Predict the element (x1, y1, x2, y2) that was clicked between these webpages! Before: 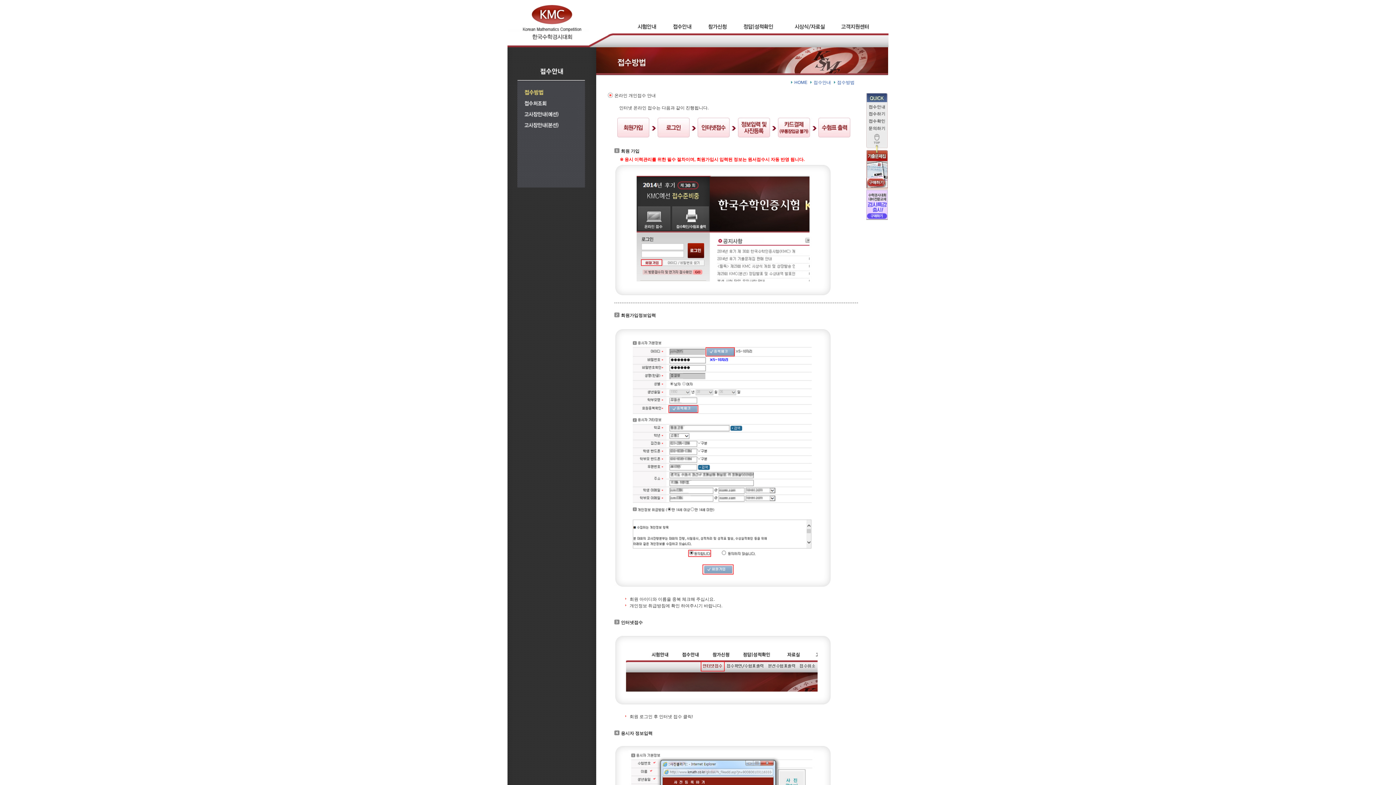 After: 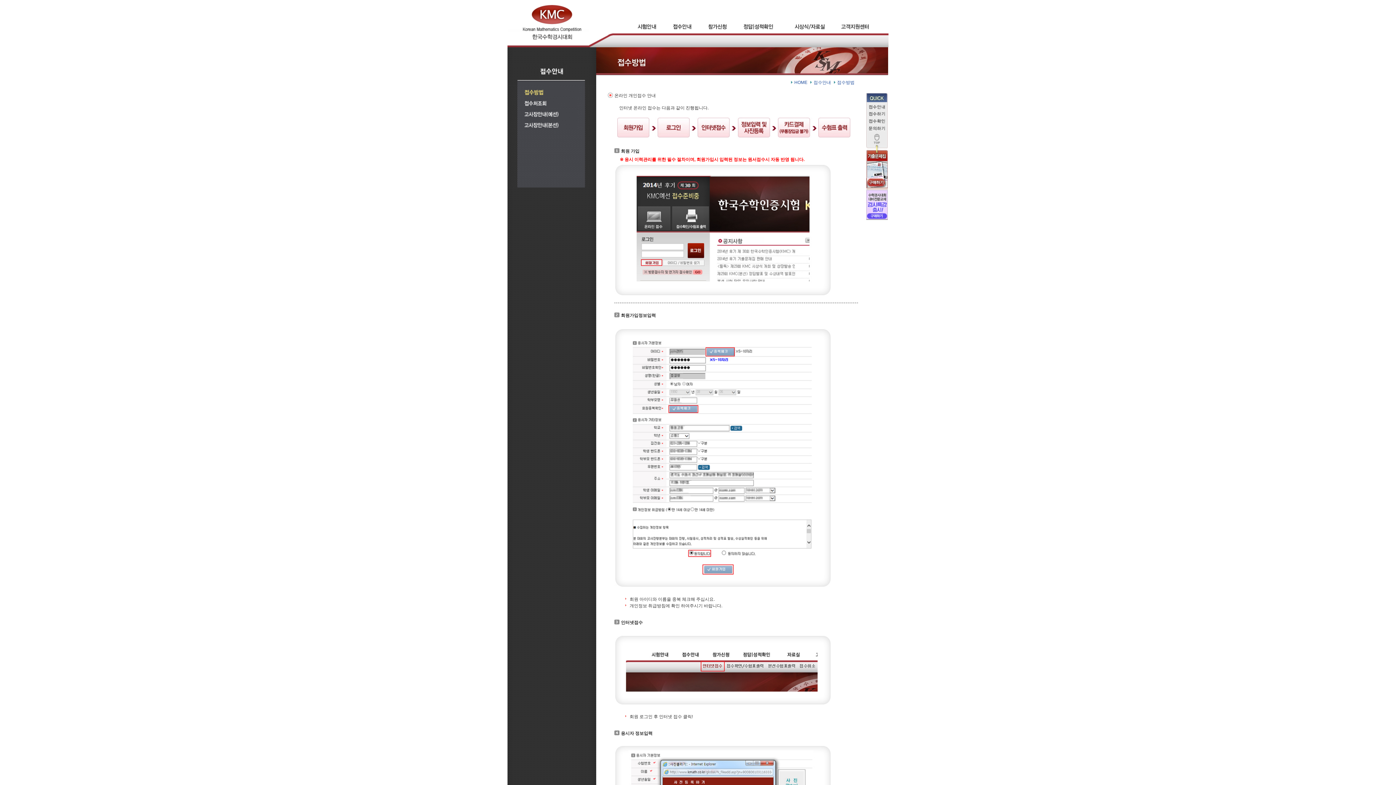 Action: label: 기출문제구입 bbox: (866, 152, 888, 189)